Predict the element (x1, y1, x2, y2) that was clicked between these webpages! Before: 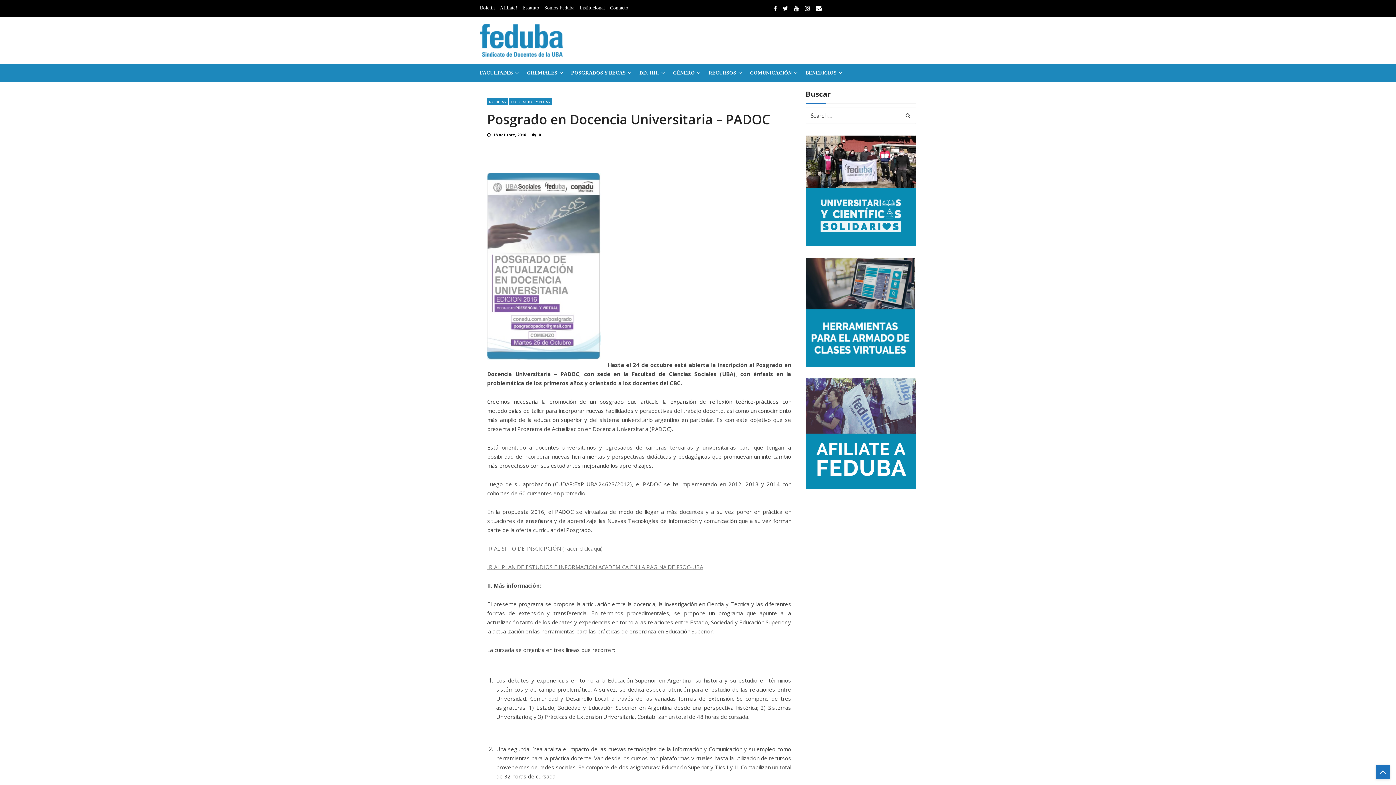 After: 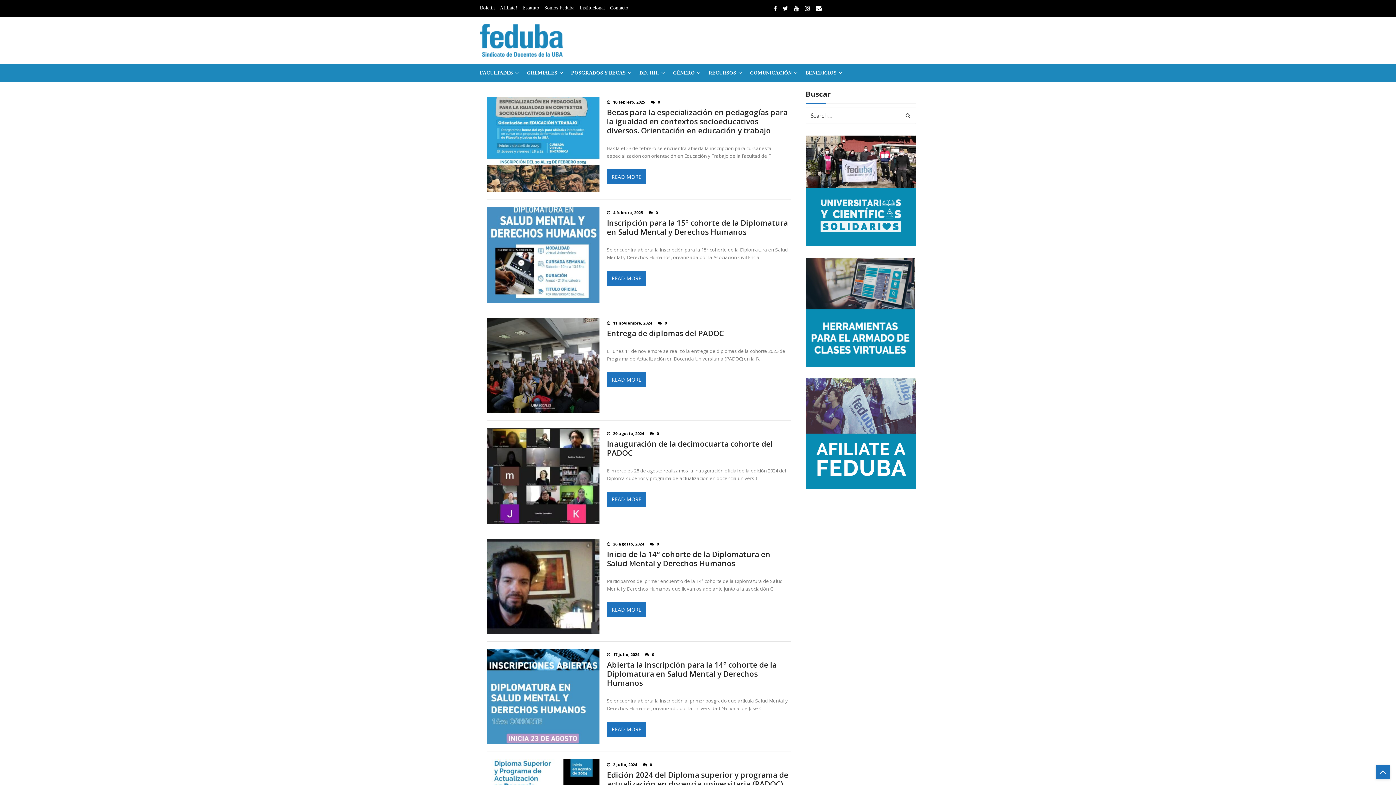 Action: bbox: (571, 64, 643, 81) label: POSGRADOS Y BECAS